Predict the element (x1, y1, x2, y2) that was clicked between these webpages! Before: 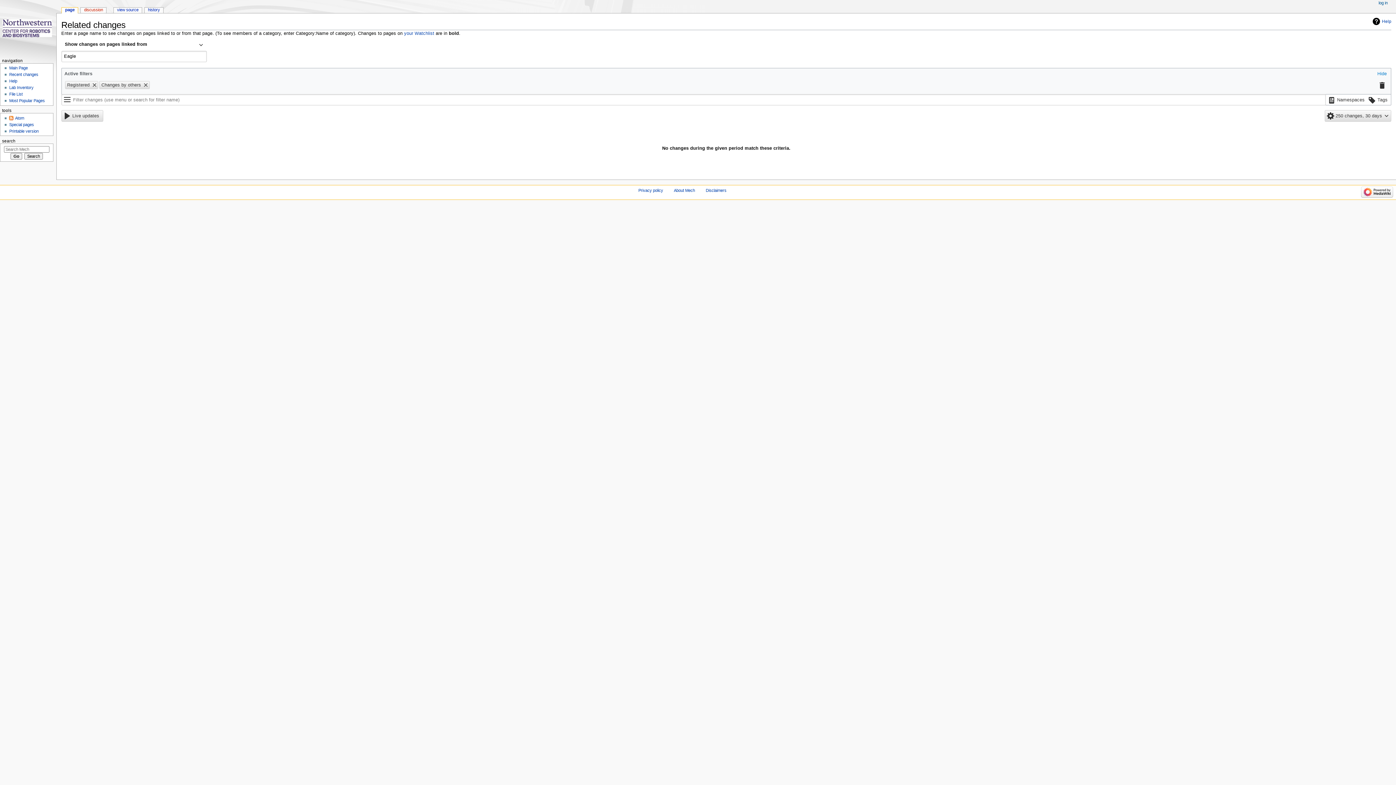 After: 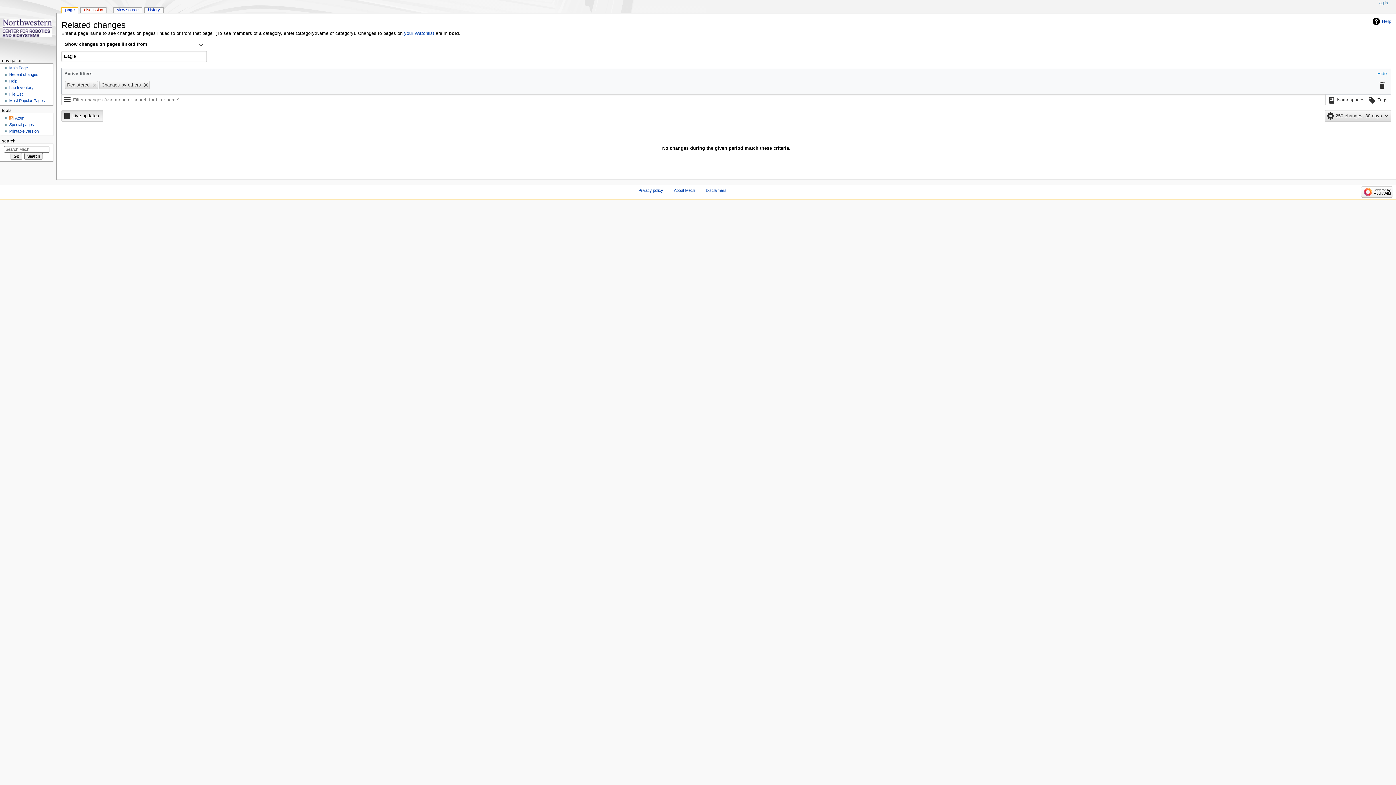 Action: label: Live updates bbox: (61, 110, 103, 121)